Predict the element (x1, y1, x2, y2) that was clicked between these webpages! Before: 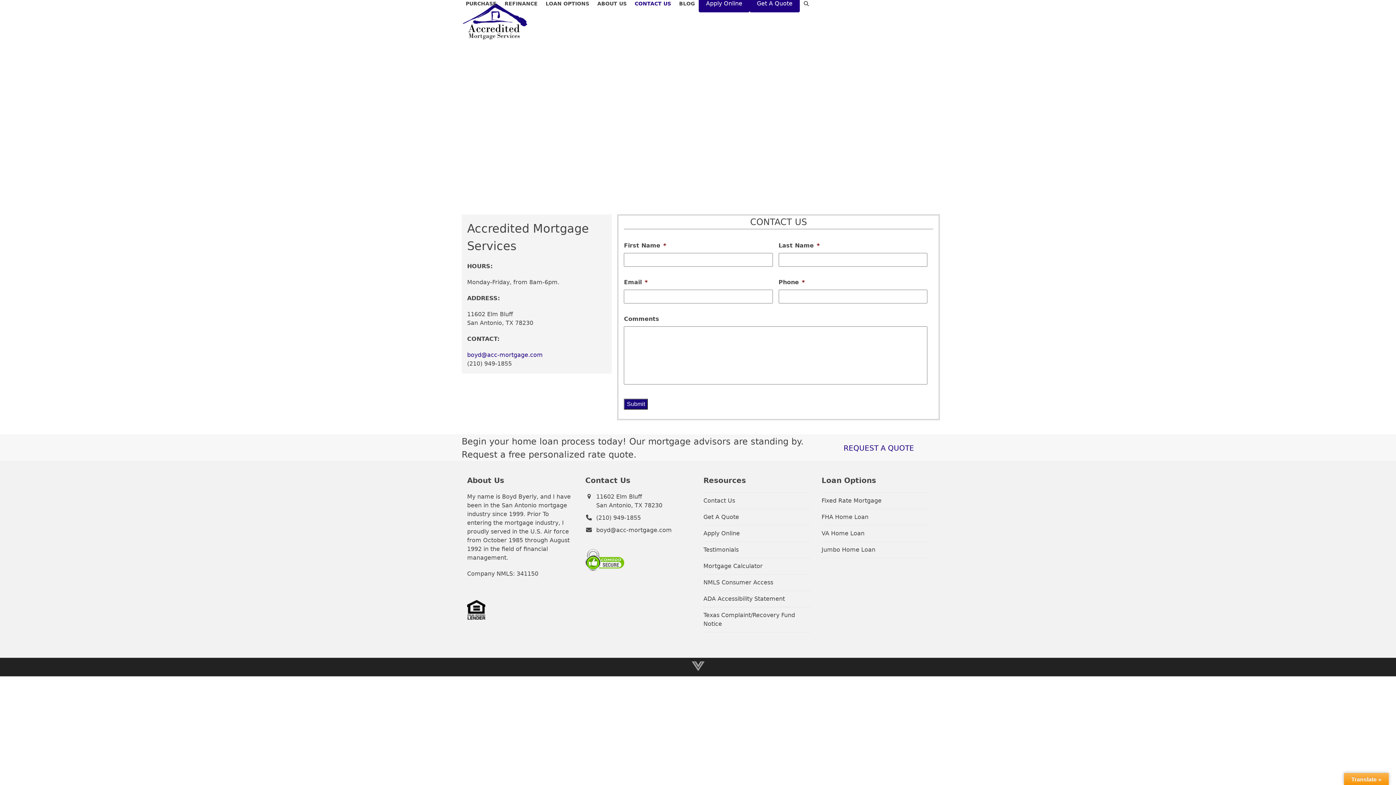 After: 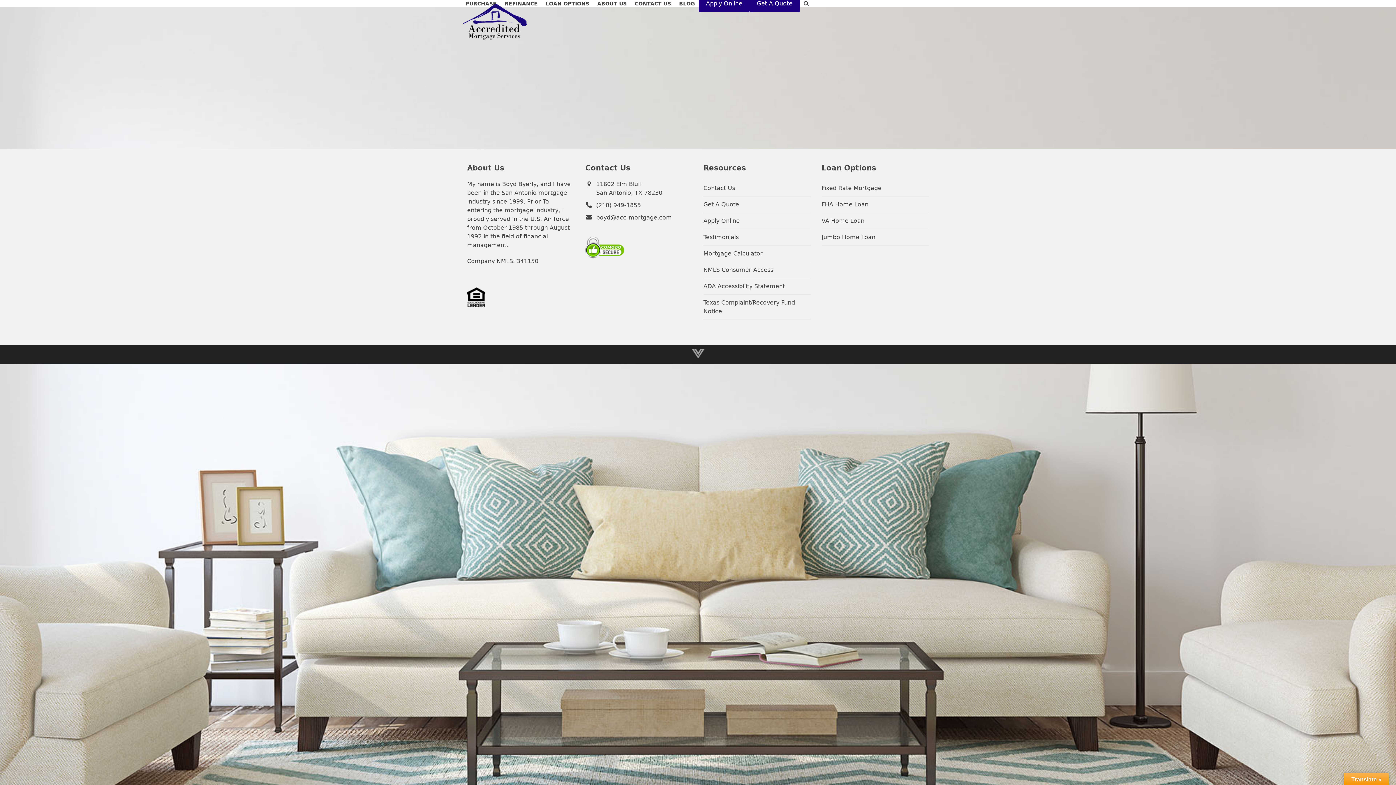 Action: label: Get A Quote bbox: (703, 513, 739, 520)